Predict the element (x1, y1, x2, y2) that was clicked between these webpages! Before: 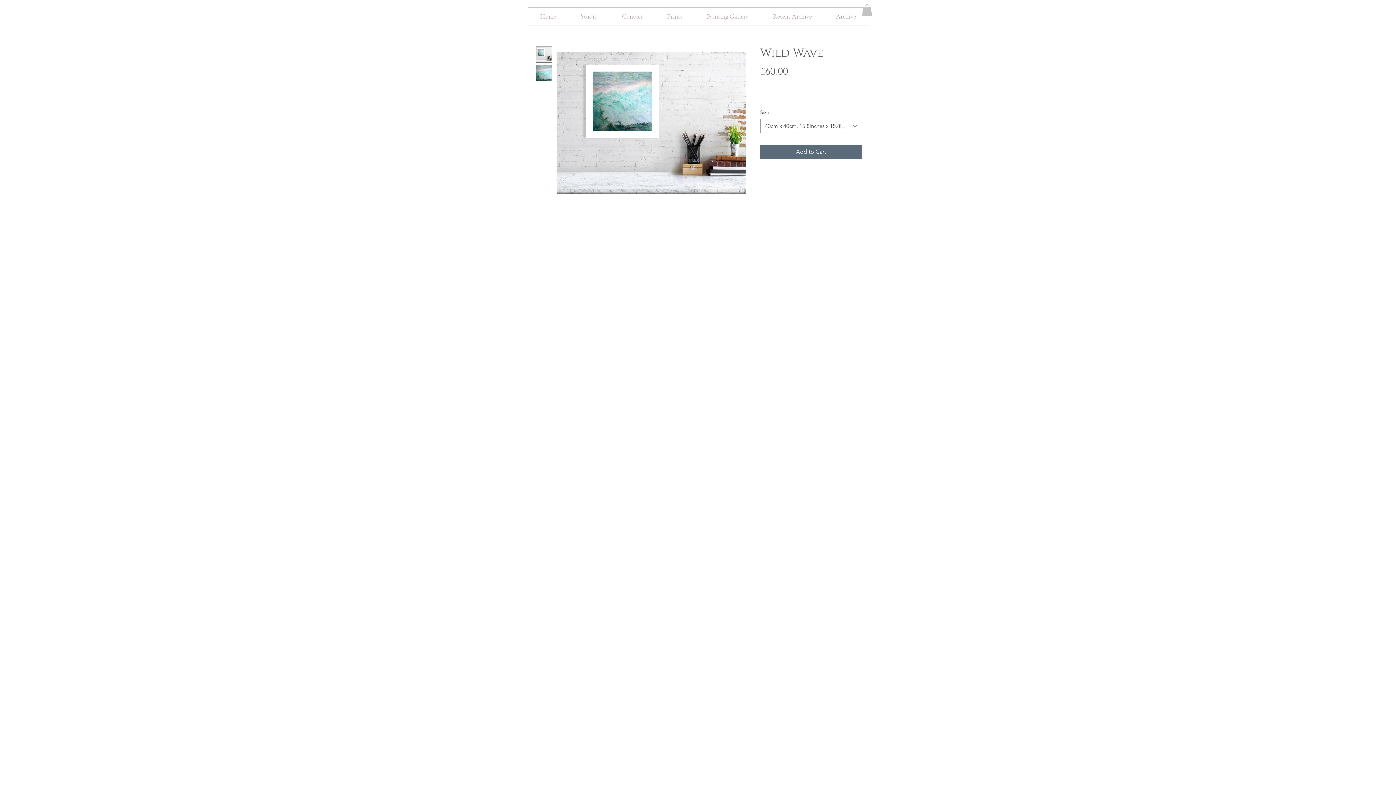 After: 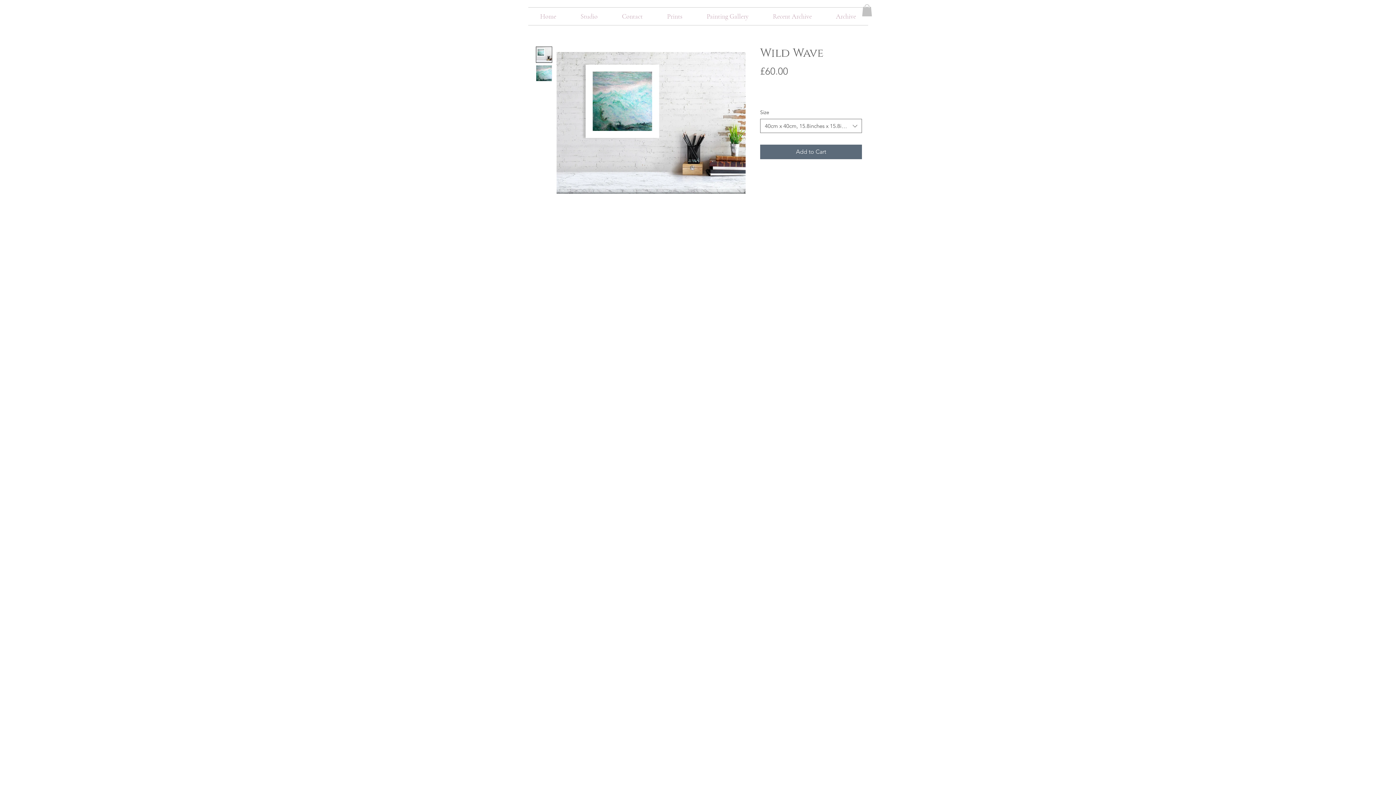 Action: bbox: (536, 65, 552, 81)